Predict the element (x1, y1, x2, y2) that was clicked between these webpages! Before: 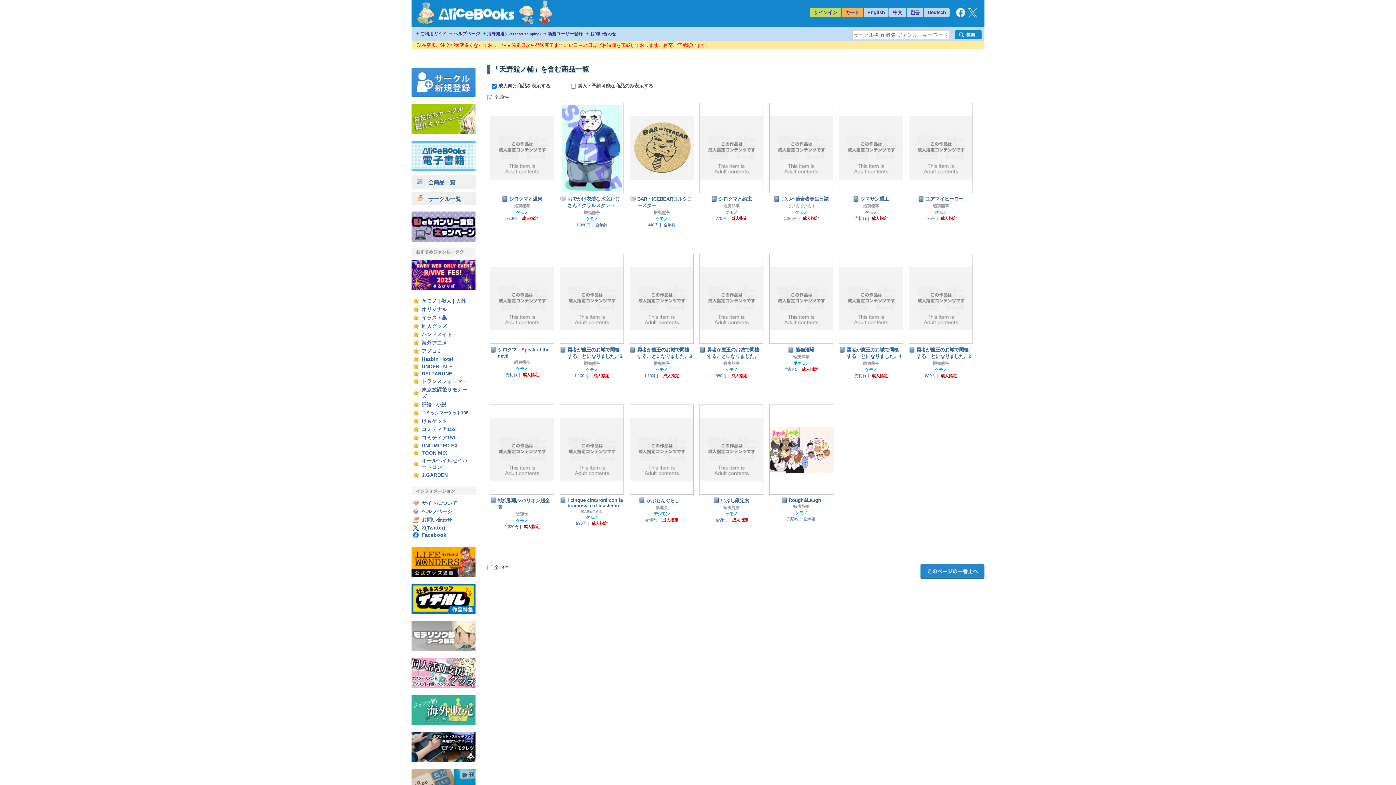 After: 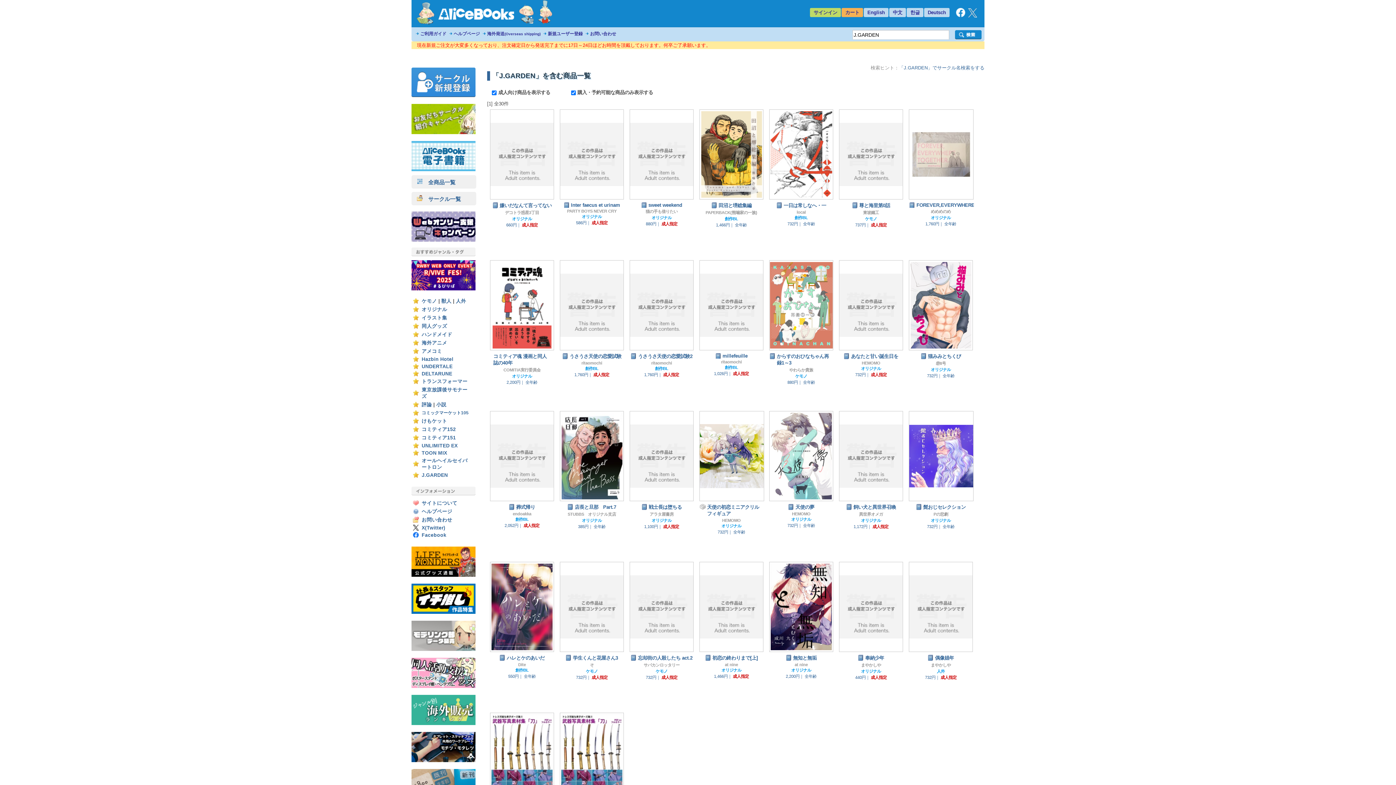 Action: label: J.GARDEN bbox: (421, 472, 448, 478)